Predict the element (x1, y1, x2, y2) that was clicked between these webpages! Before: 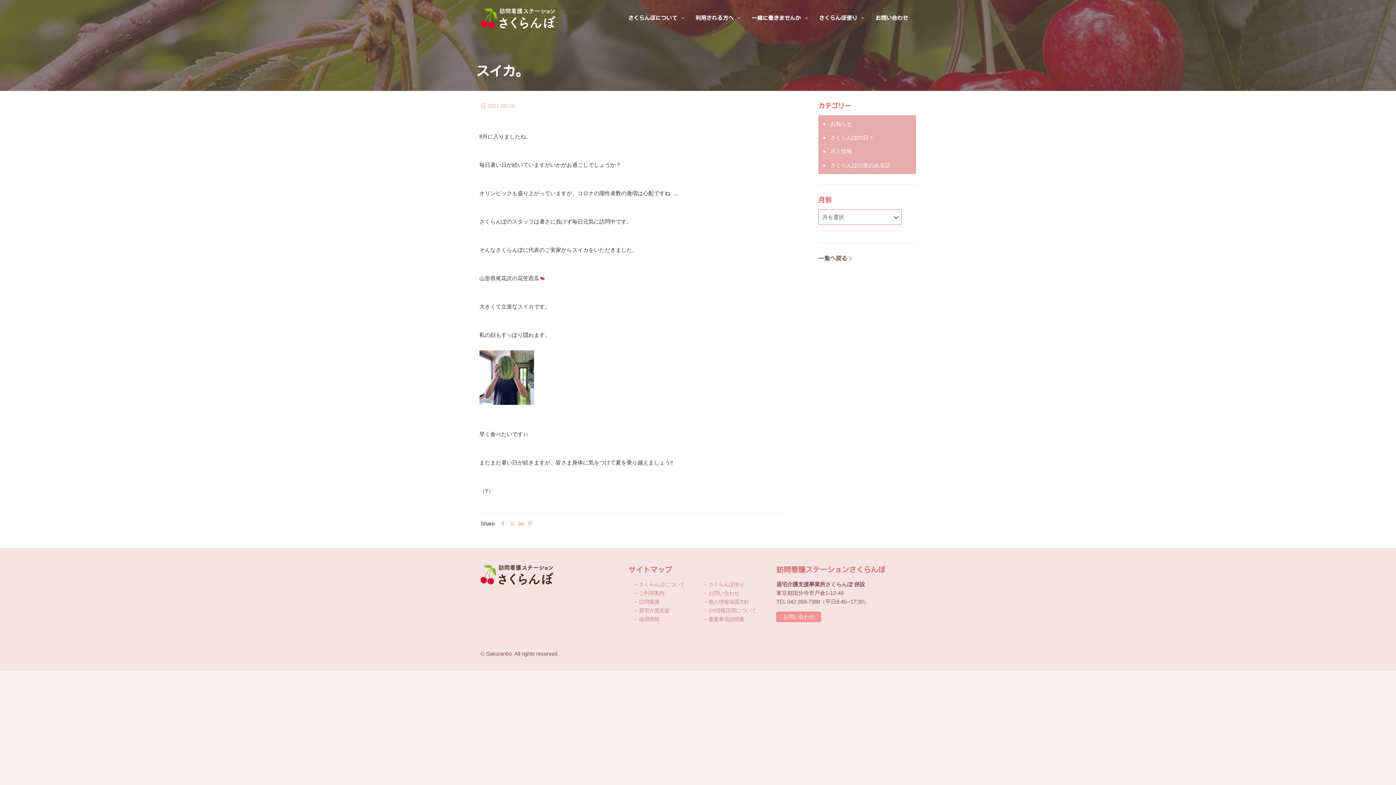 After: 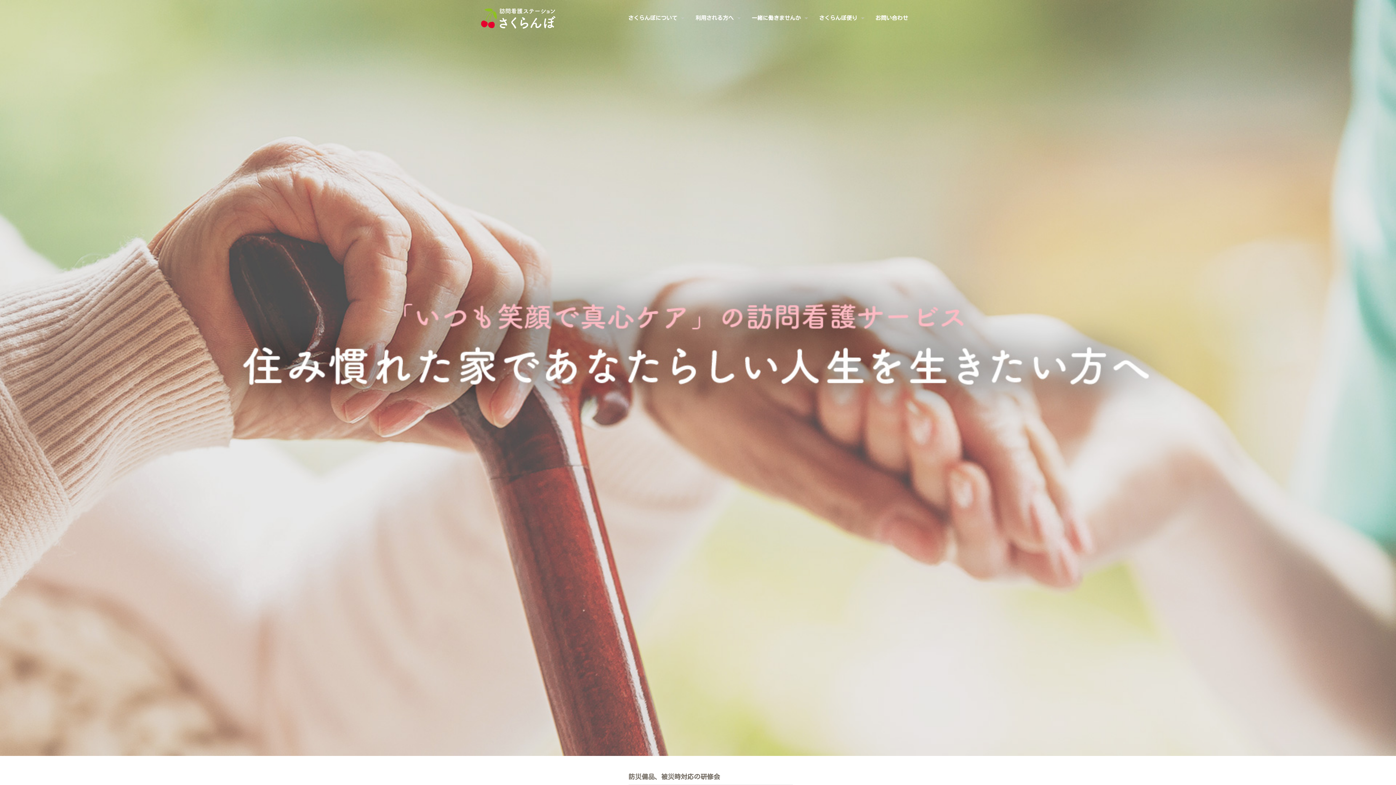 Action: bbox: (480, 580, 553, 586)